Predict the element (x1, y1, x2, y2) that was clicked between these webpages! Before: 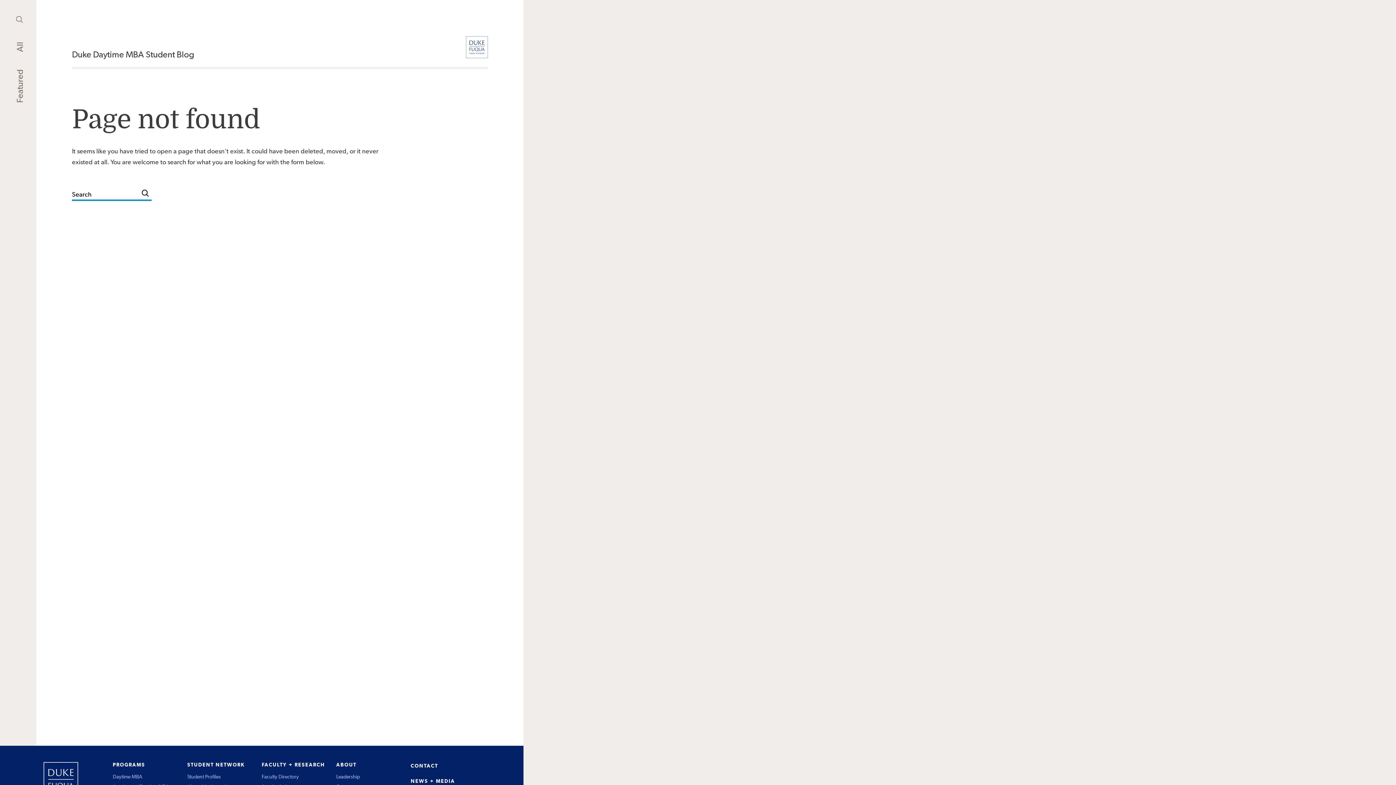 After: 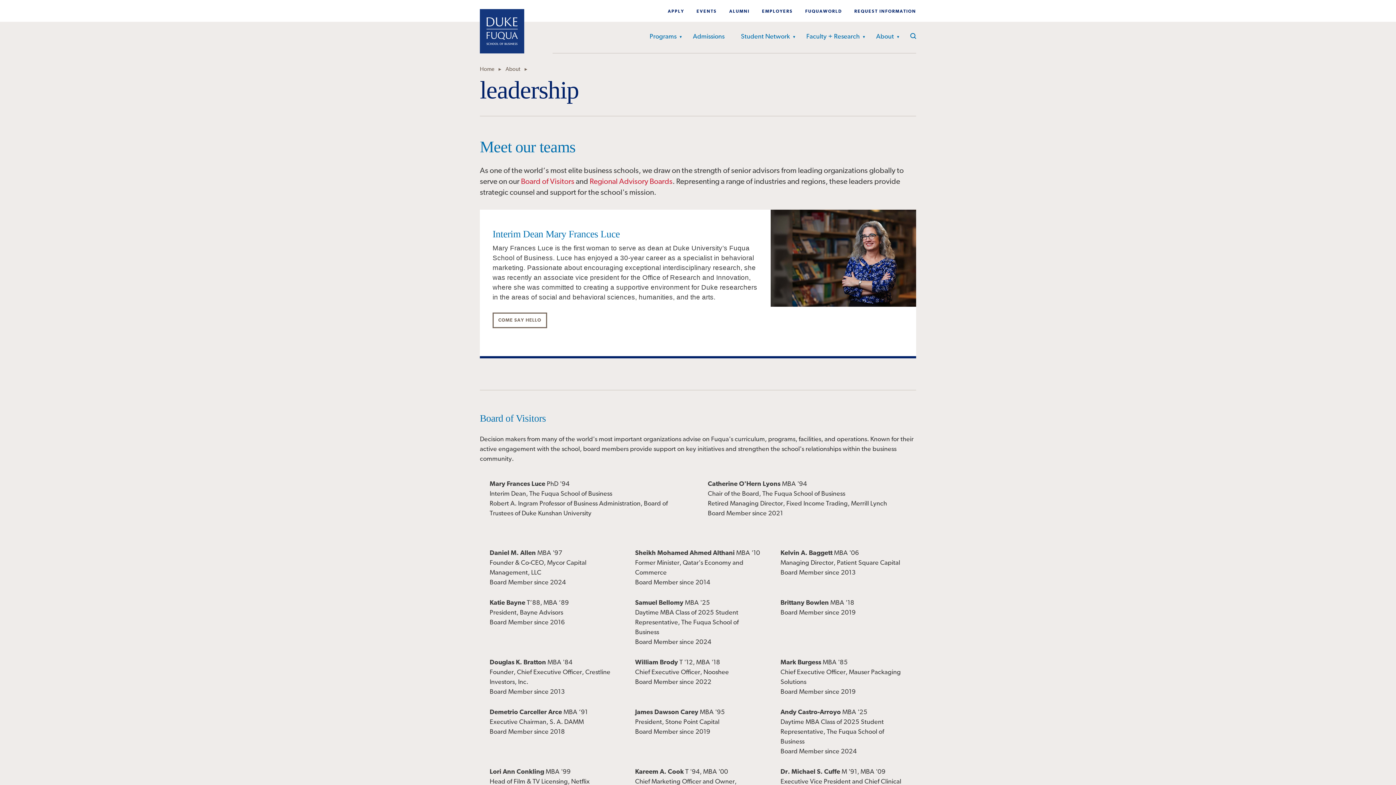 Action: label: Leadership bbox: (336, 774, 359, 780)